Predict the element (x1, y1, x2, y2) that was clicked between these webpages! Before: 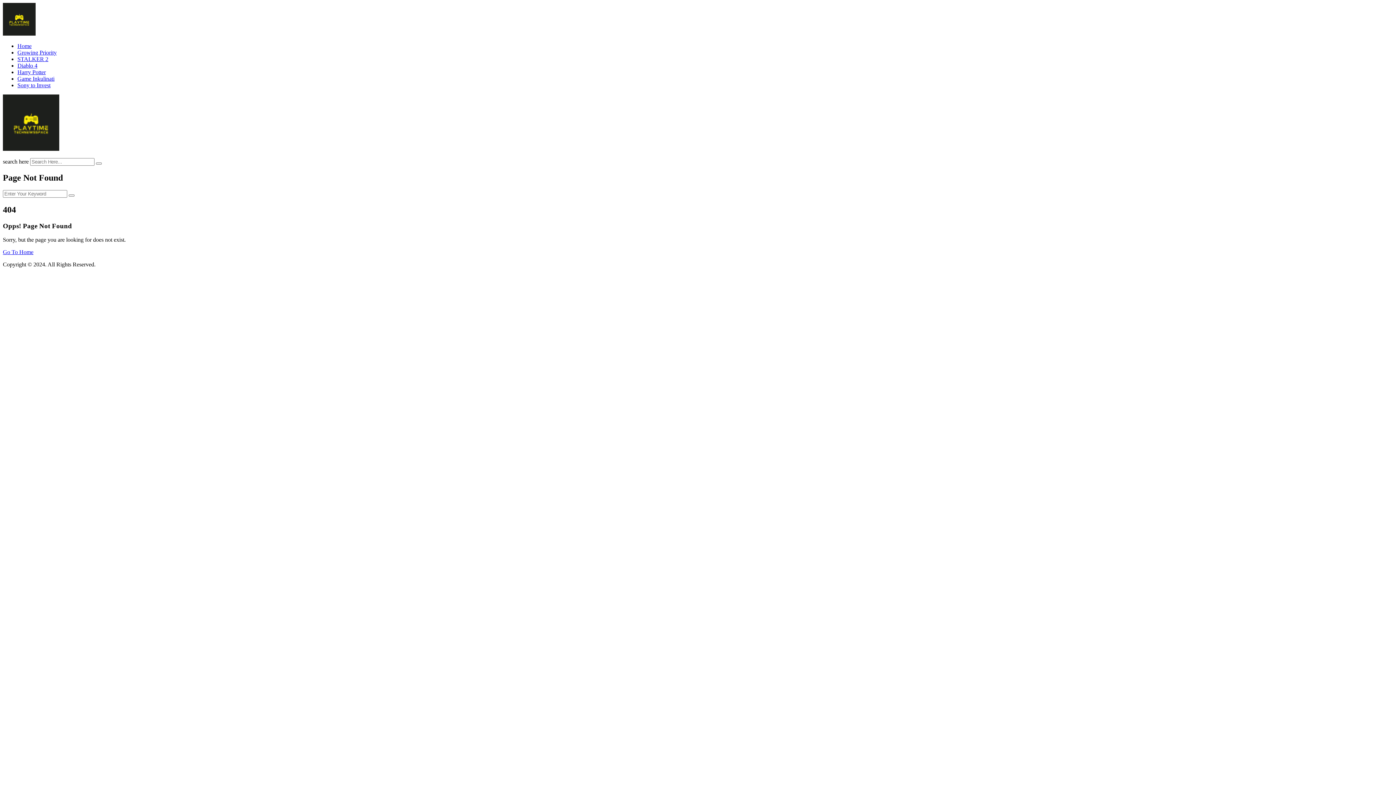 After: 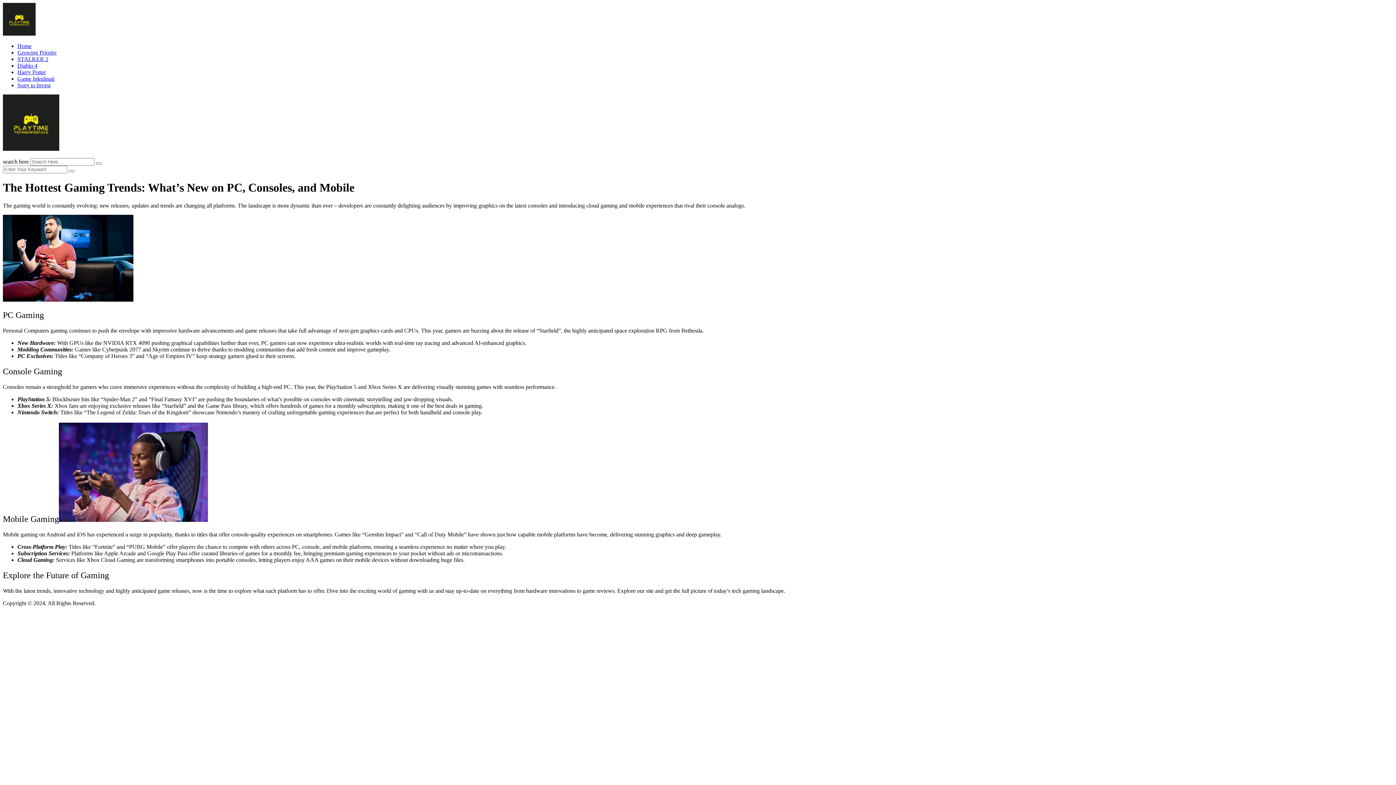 Action: bbox: (2, 30, 35, 36)